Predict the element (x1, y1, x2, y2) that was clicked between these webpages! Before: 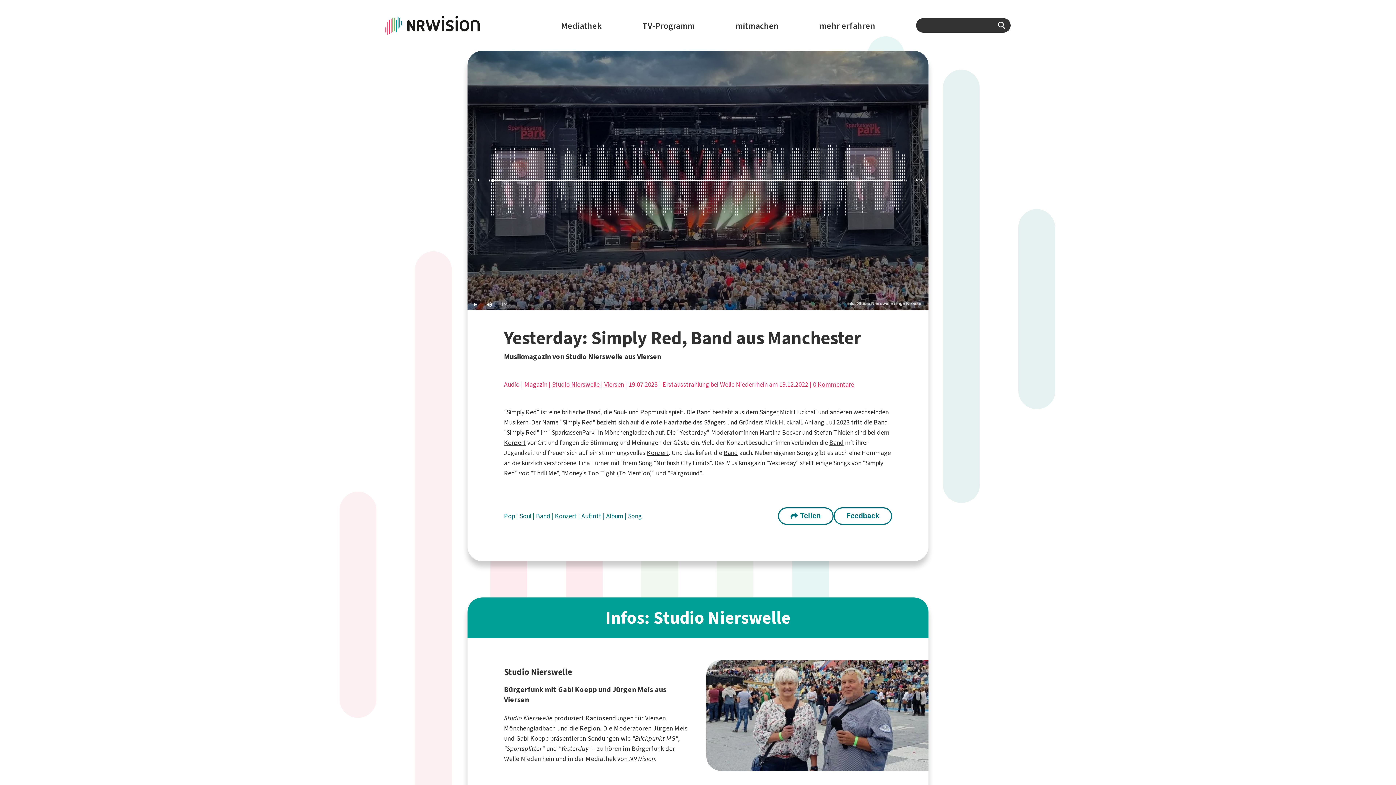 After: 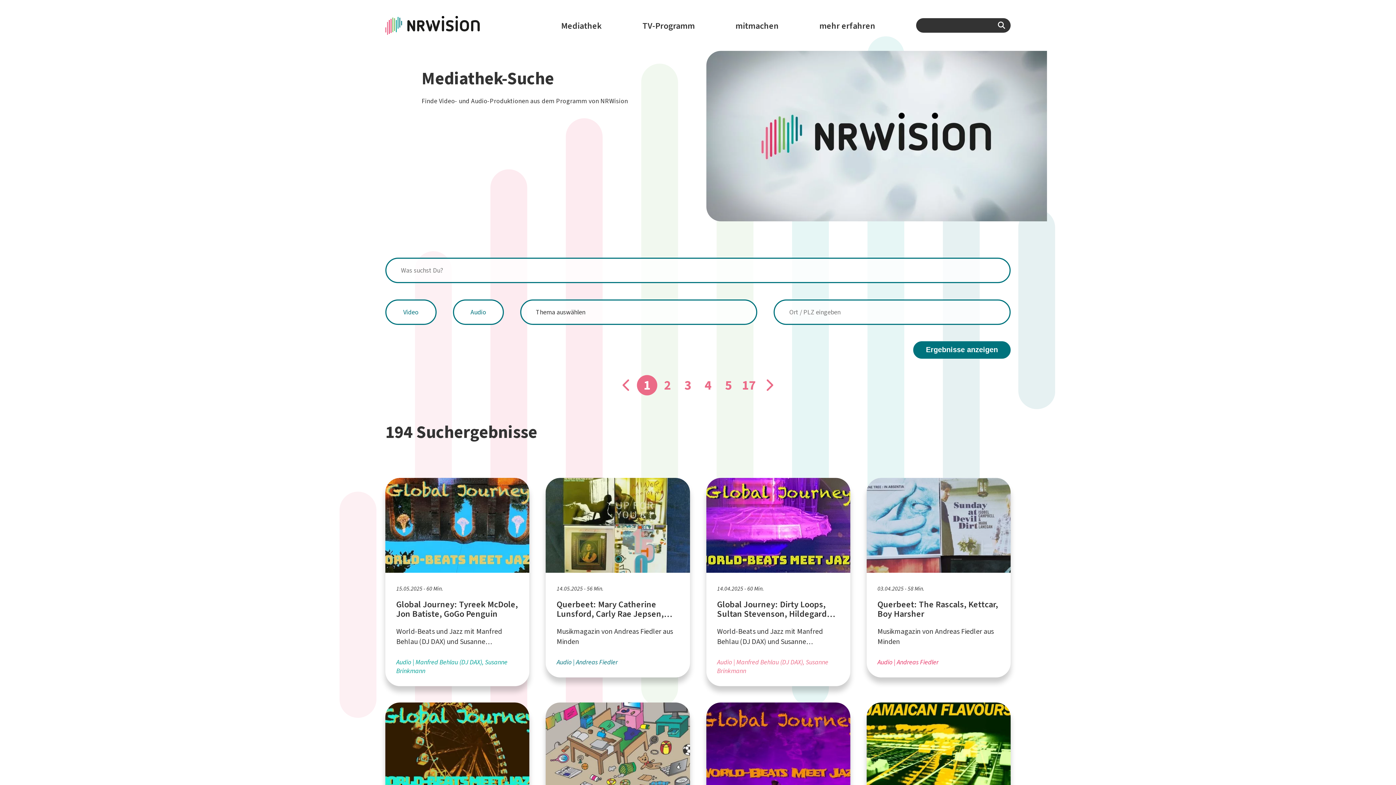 Action: label: Soul  bbox: (519, 511, 532, 520)